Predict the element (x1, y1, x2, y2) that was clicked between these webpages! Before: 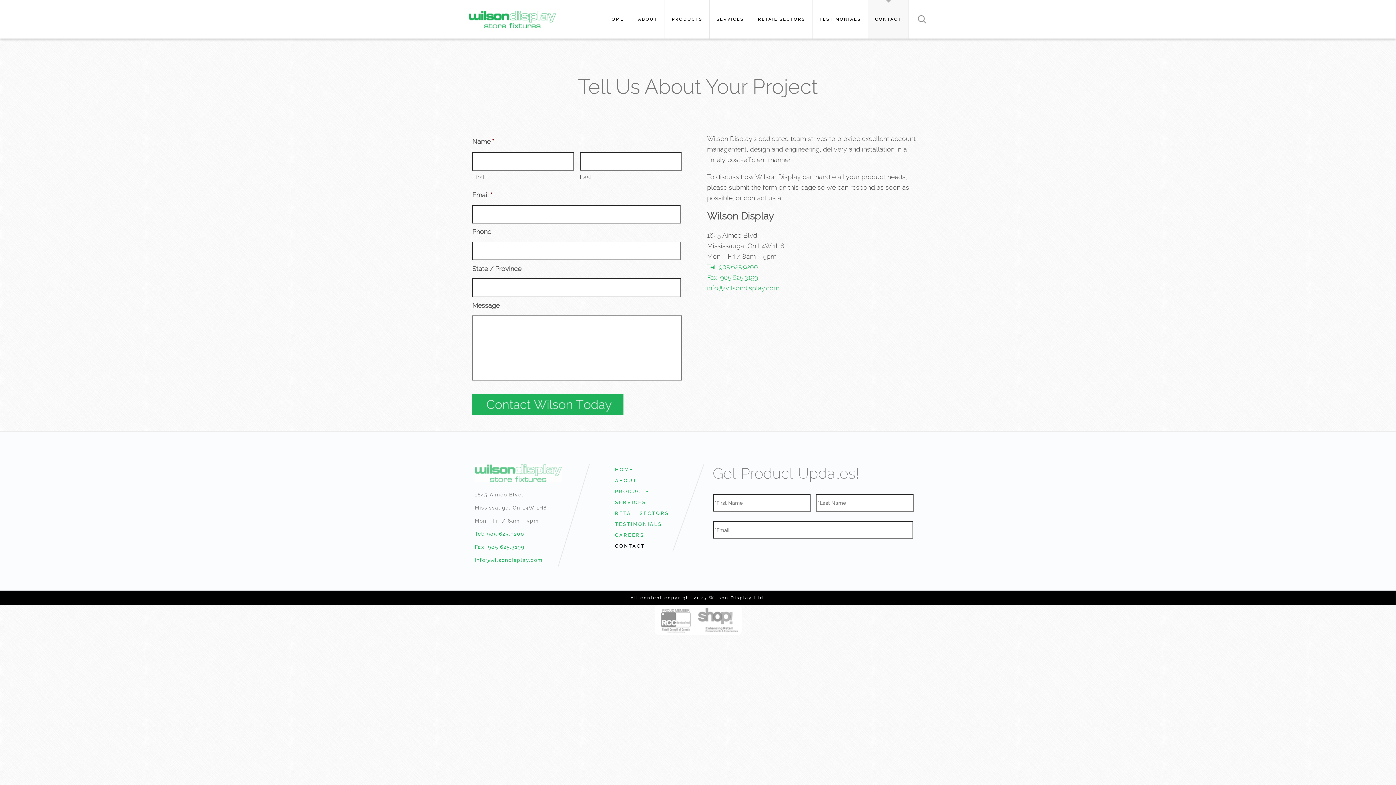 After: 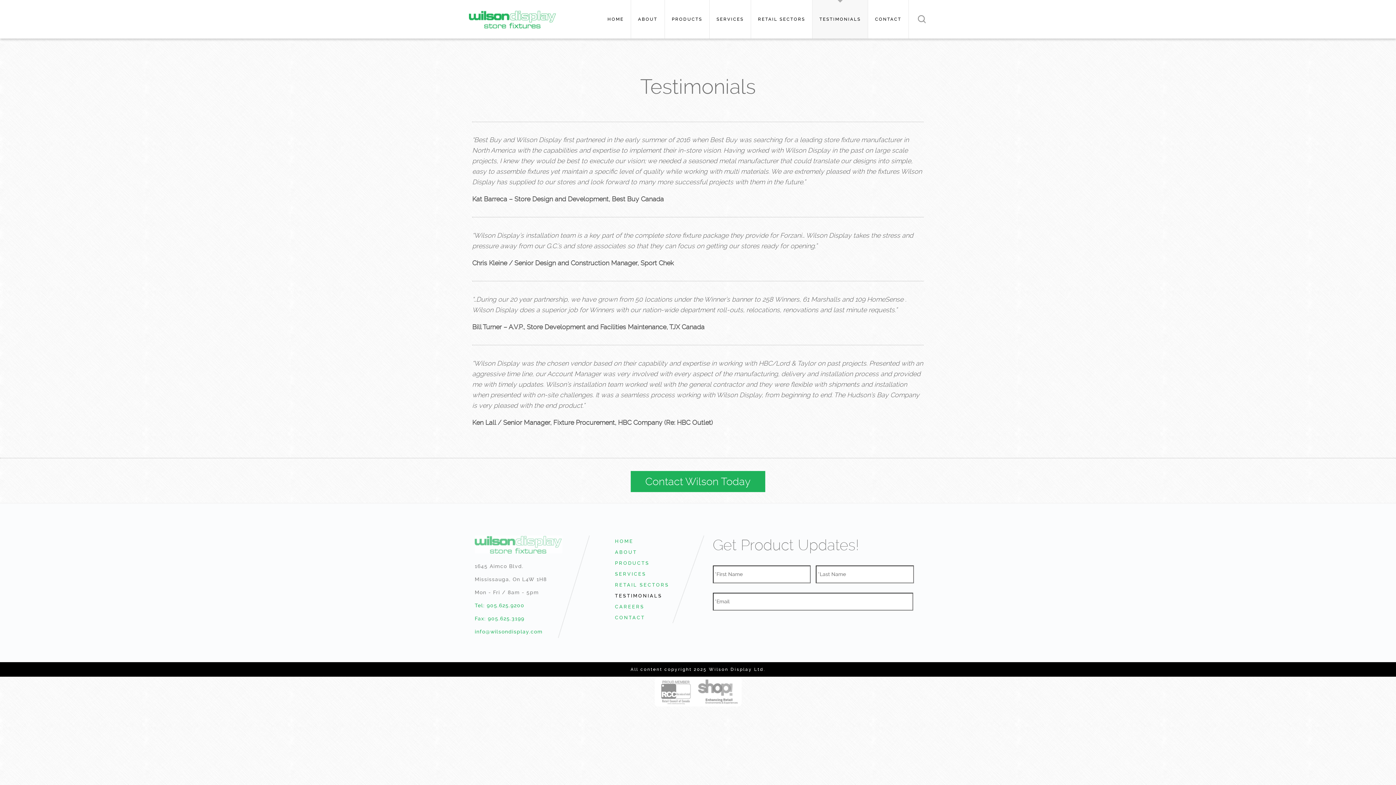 Action: label: TESTIMONIALS bbox: (812, 0, 868, 38)